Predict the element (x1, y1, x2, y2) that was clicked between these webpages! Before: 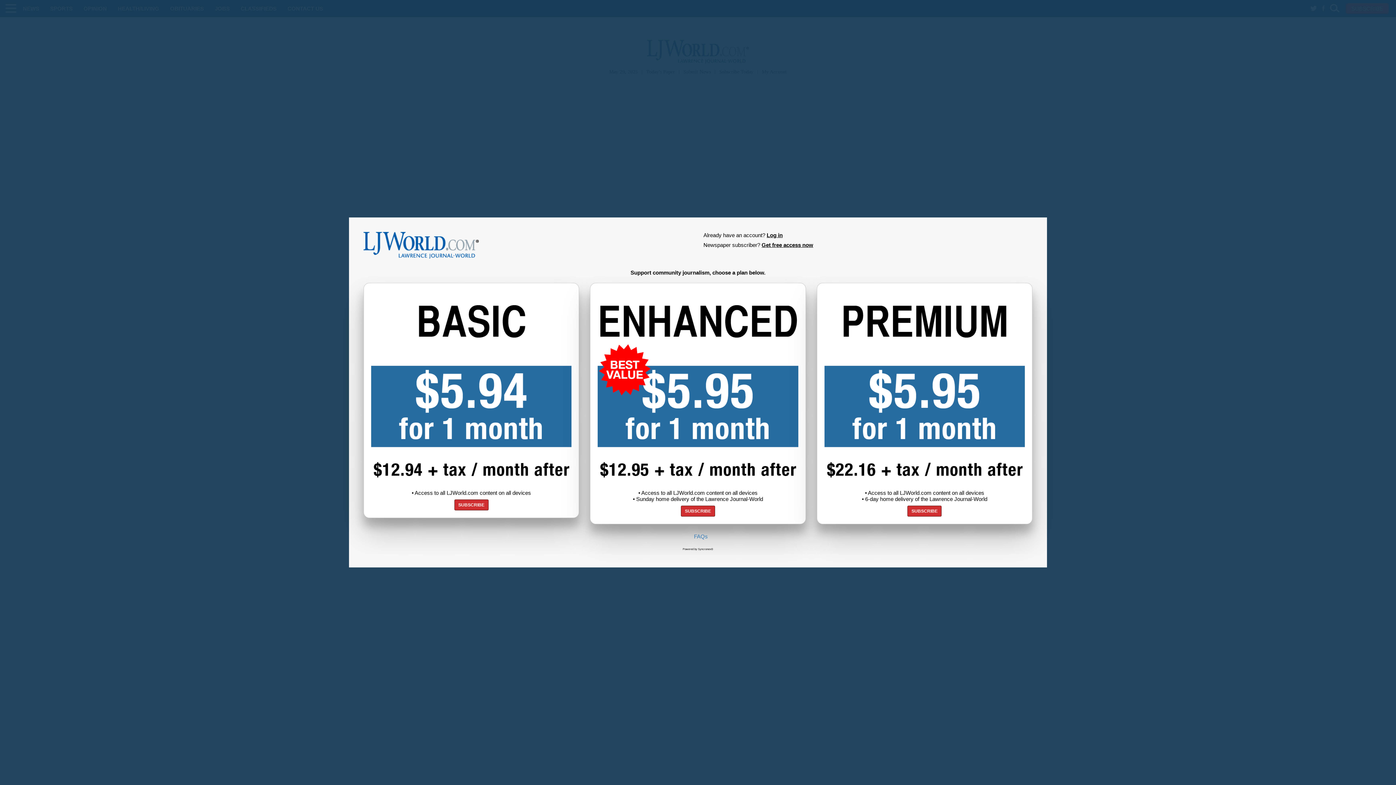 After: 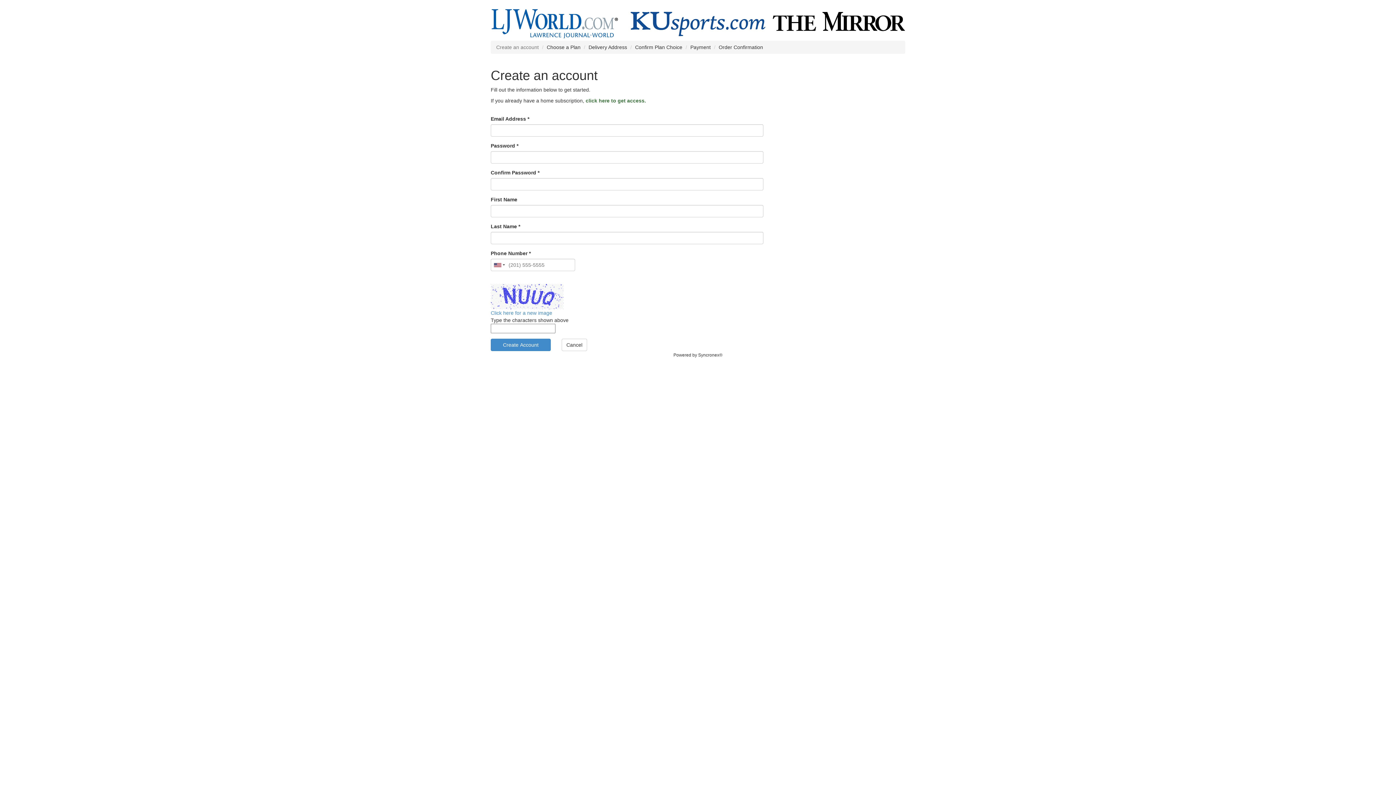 Action: label: SUBSCRIBE bbox: (907, 506, 941, 516)